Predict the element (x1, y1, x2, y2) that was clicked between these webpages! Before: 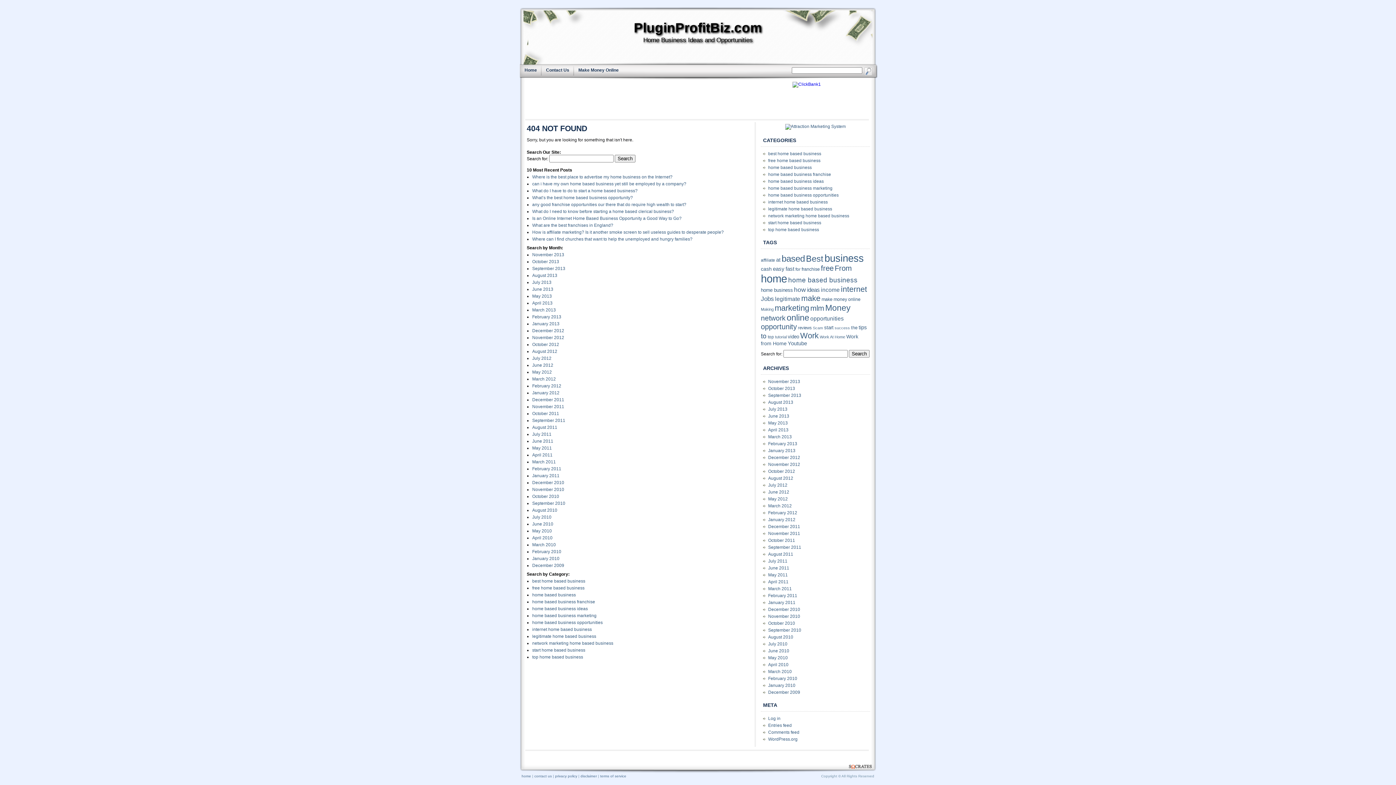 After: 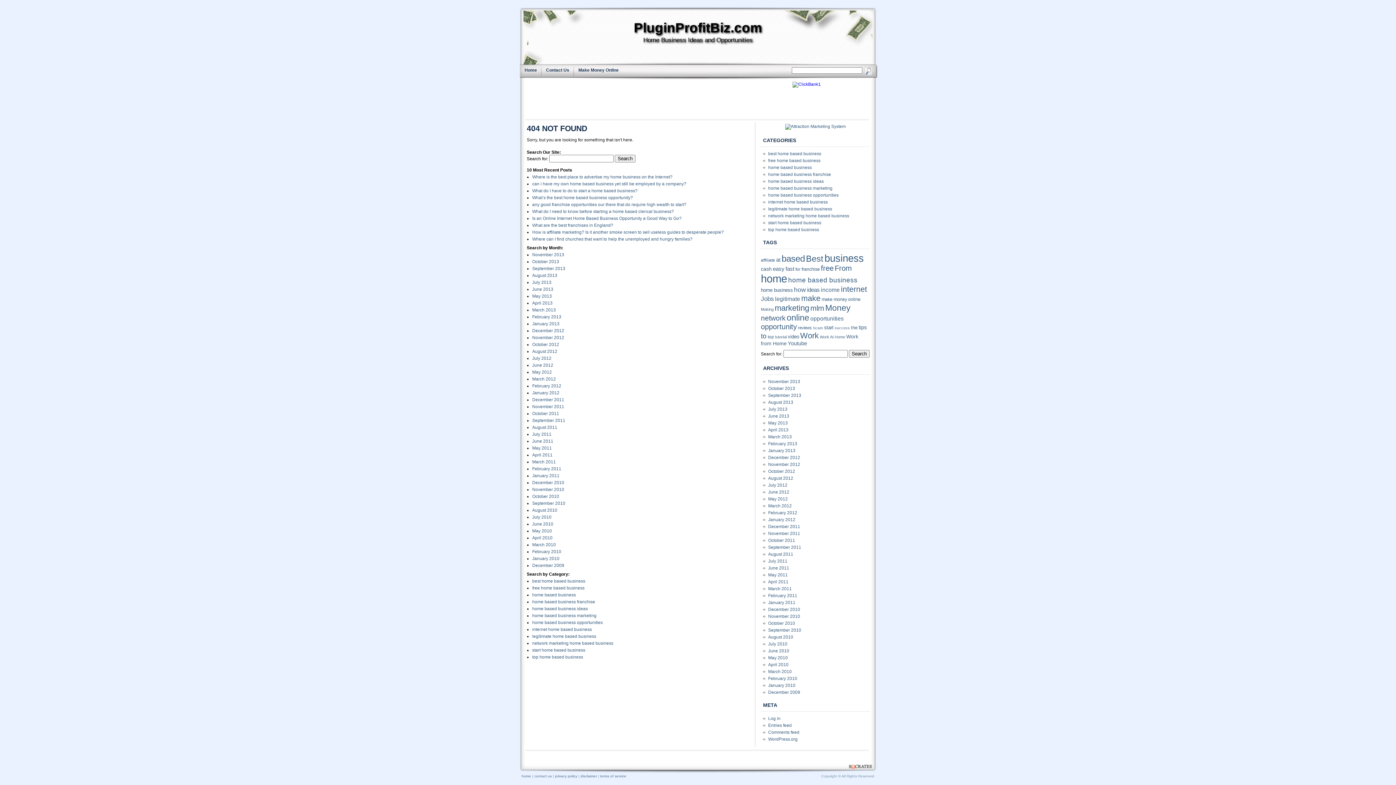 Action: label: how (112 items) bbox: (794, 286, 806, 293)